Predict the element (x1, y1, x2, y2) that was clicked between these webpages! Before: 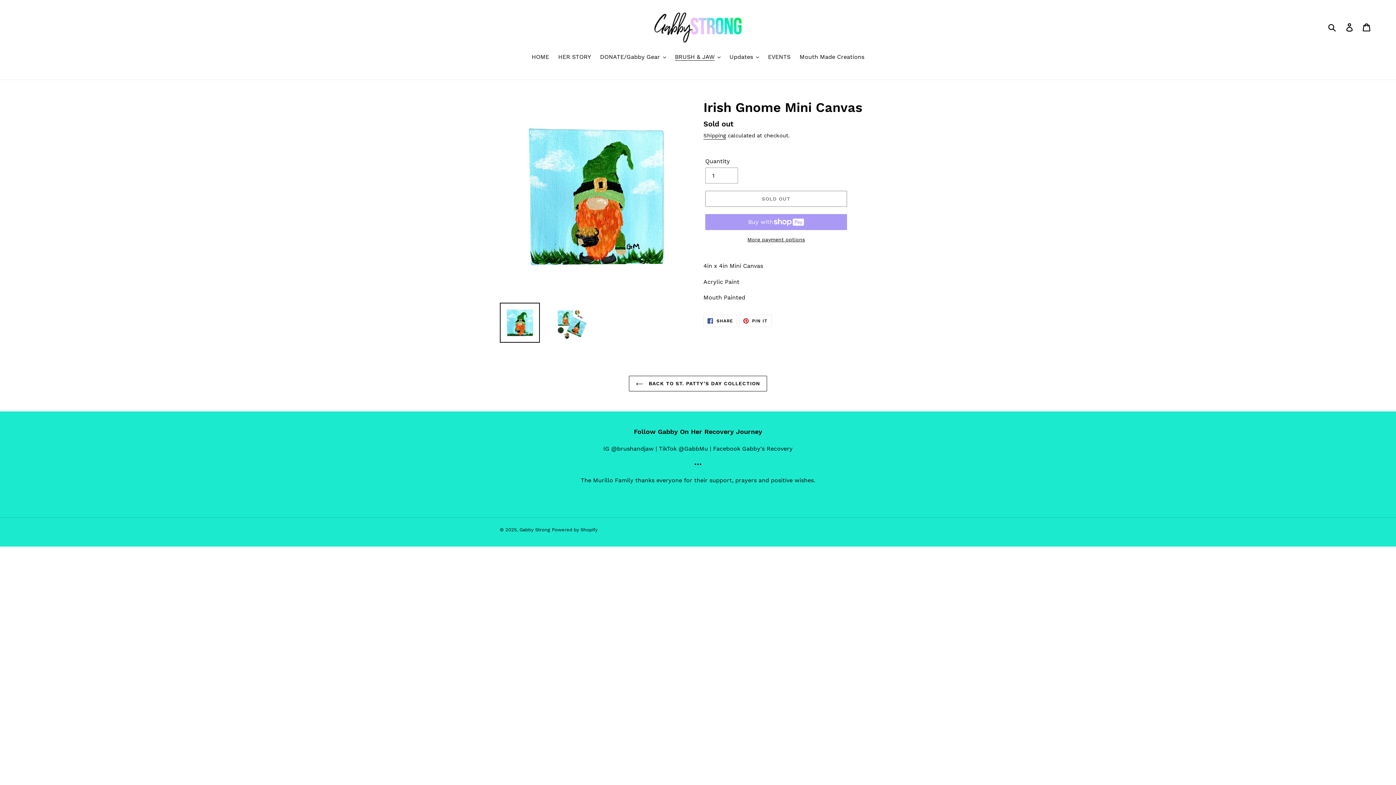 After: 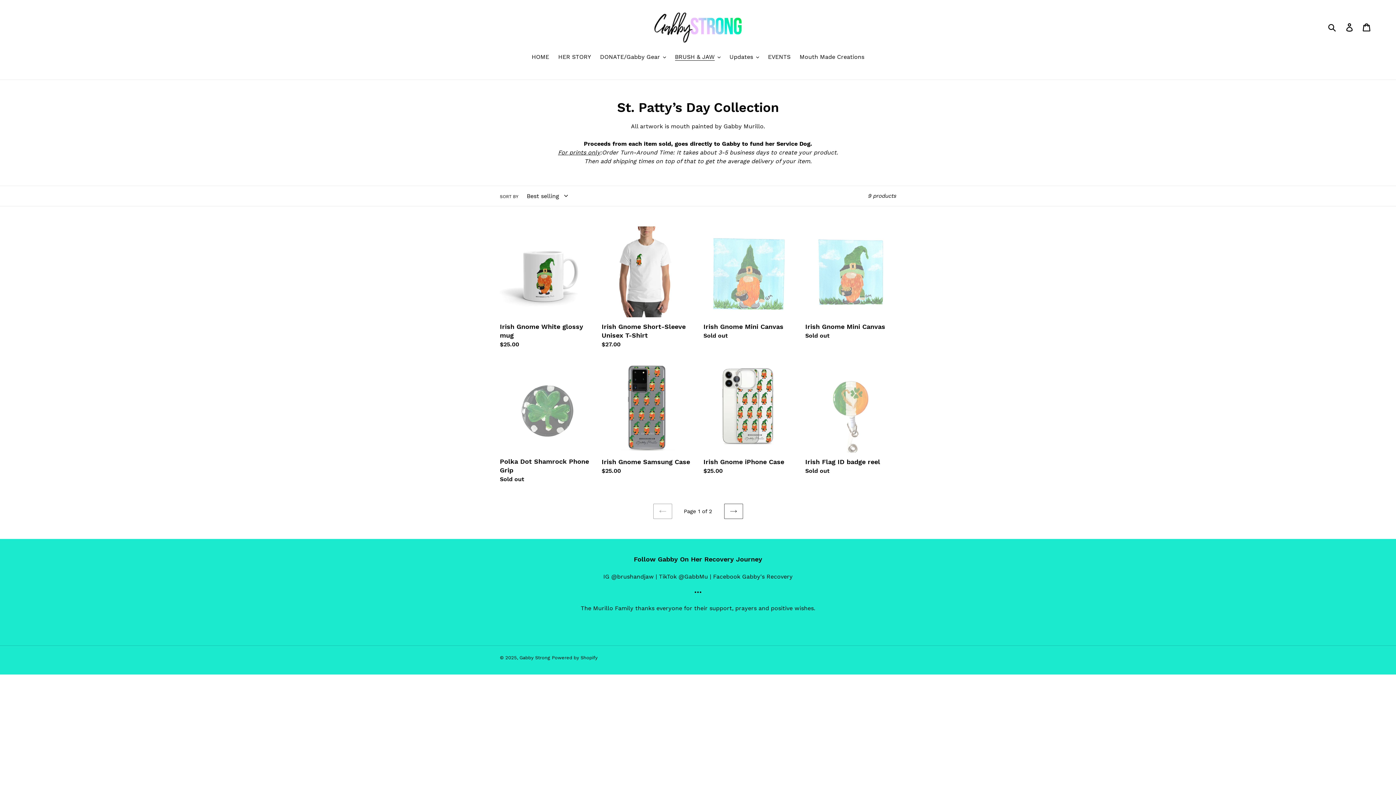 Action: bbox: (629, 375, 767, 391) label:  BACK TO ST. PATTY’S DAY COLLECTION